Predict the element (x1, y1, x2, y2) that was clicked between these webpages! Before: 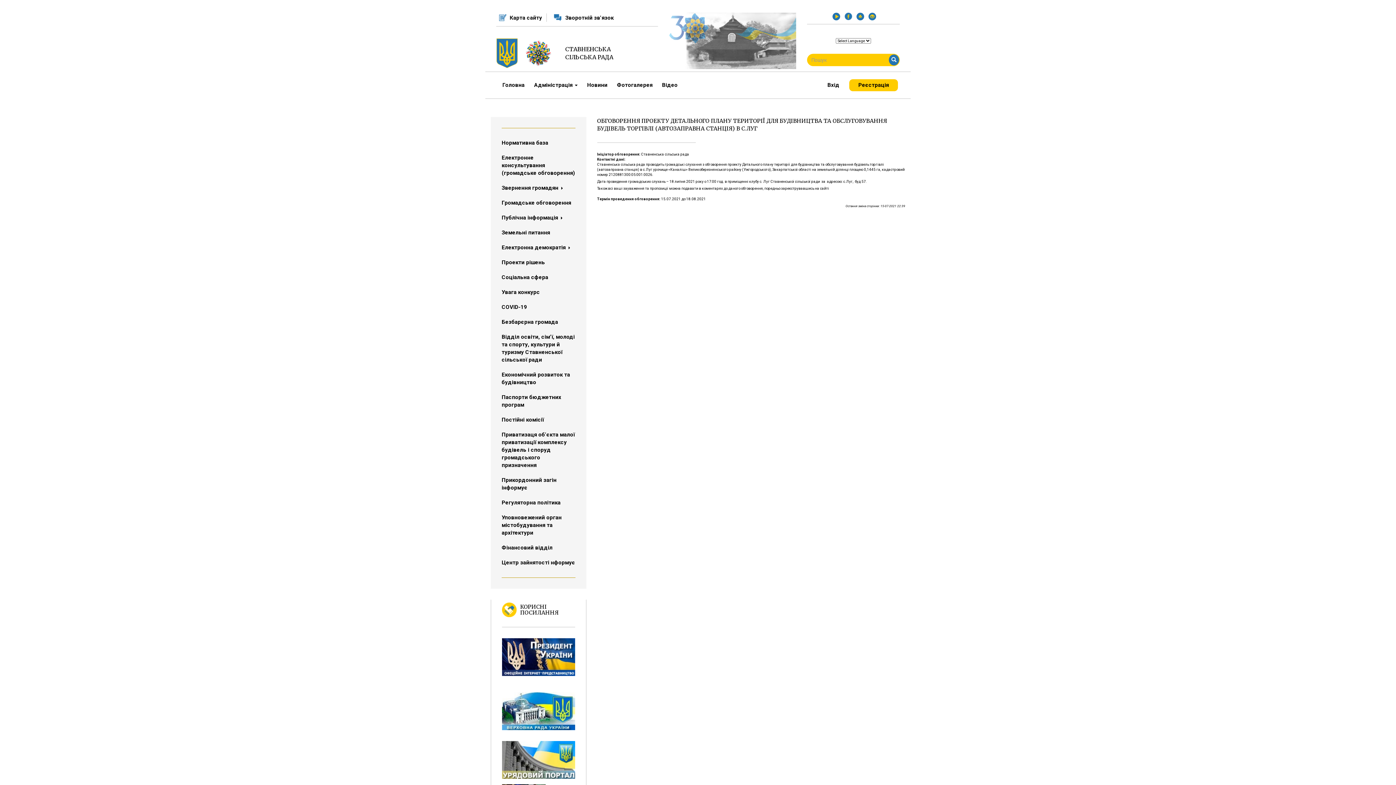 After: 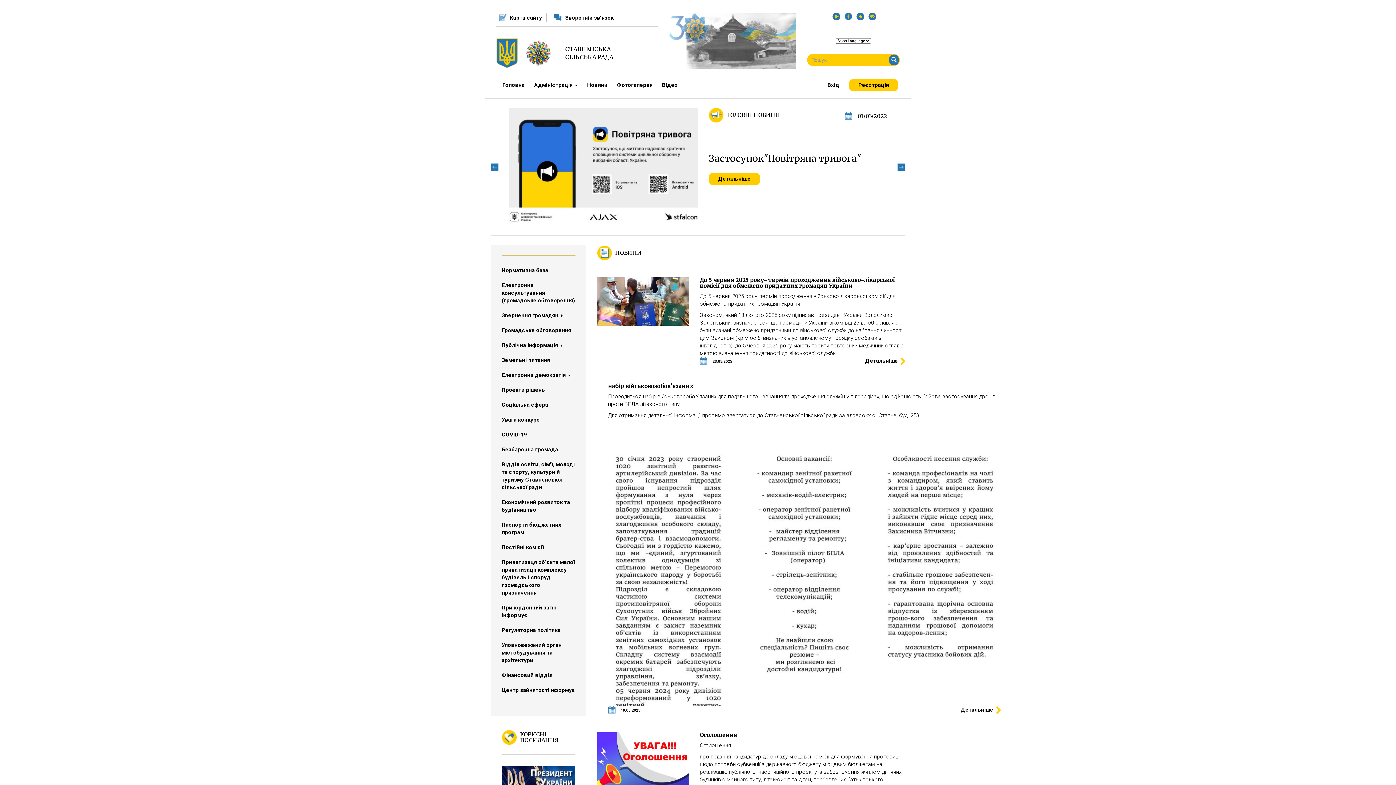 Action: bbox: (525, 38, 557, 68)